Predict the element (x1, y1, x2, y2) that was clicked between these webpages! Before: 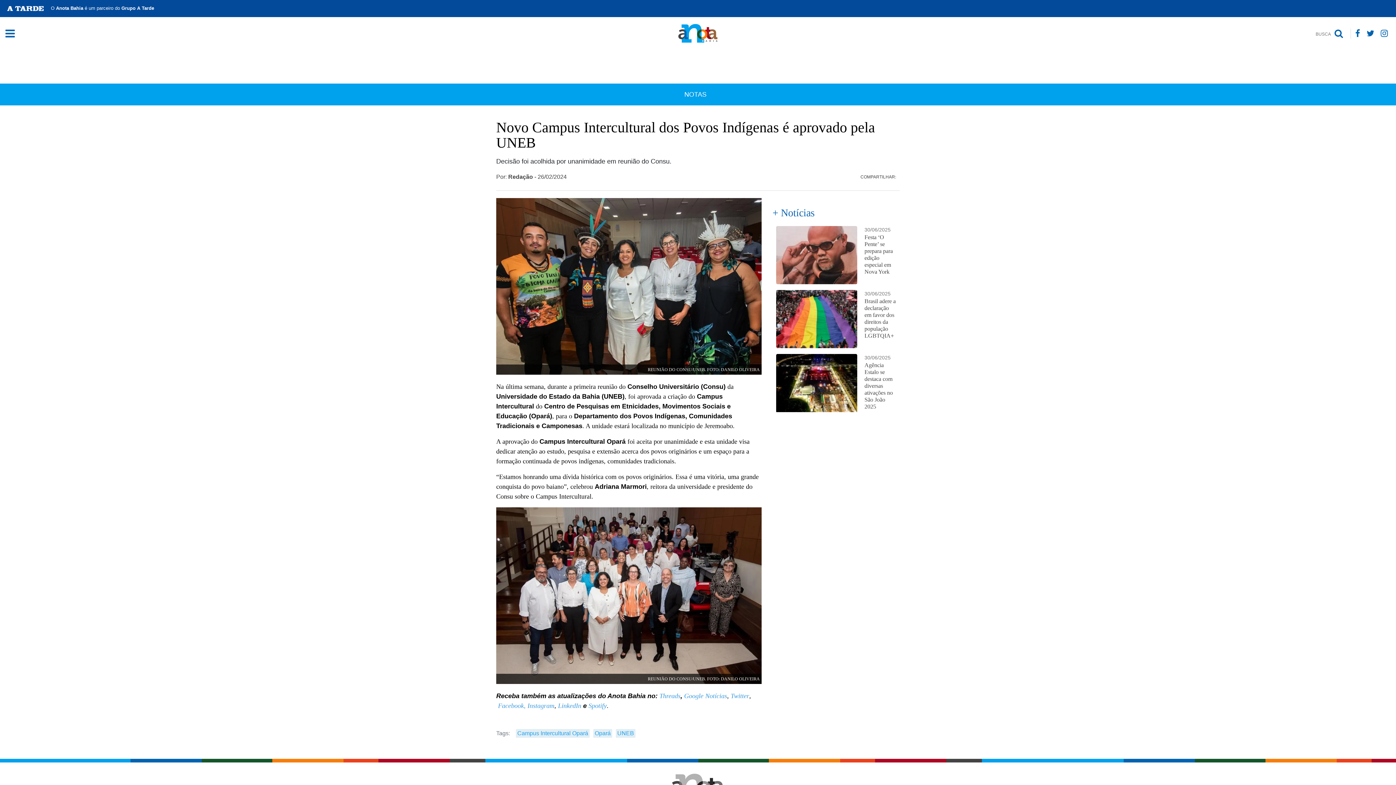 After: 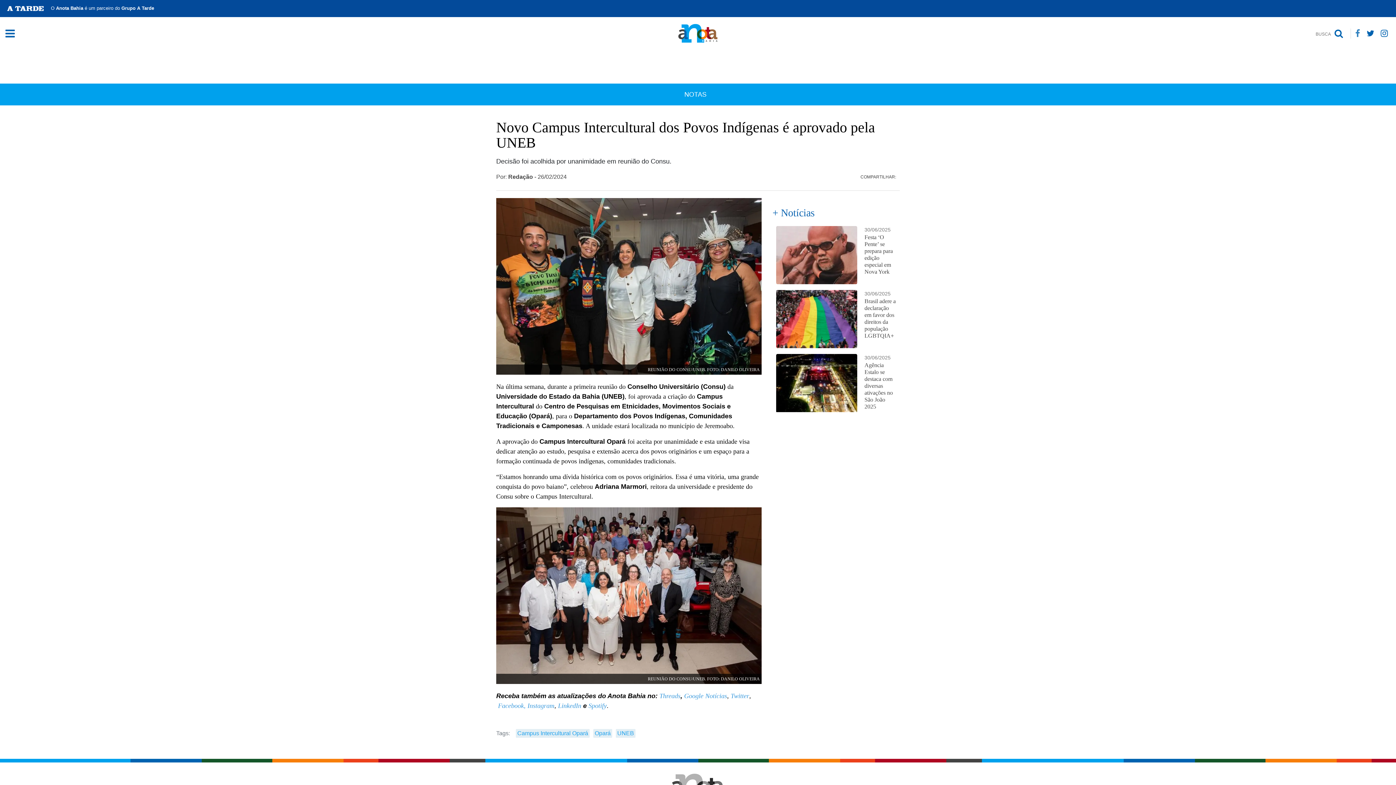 Action: bbox: (1355, 28, 1360, 38)